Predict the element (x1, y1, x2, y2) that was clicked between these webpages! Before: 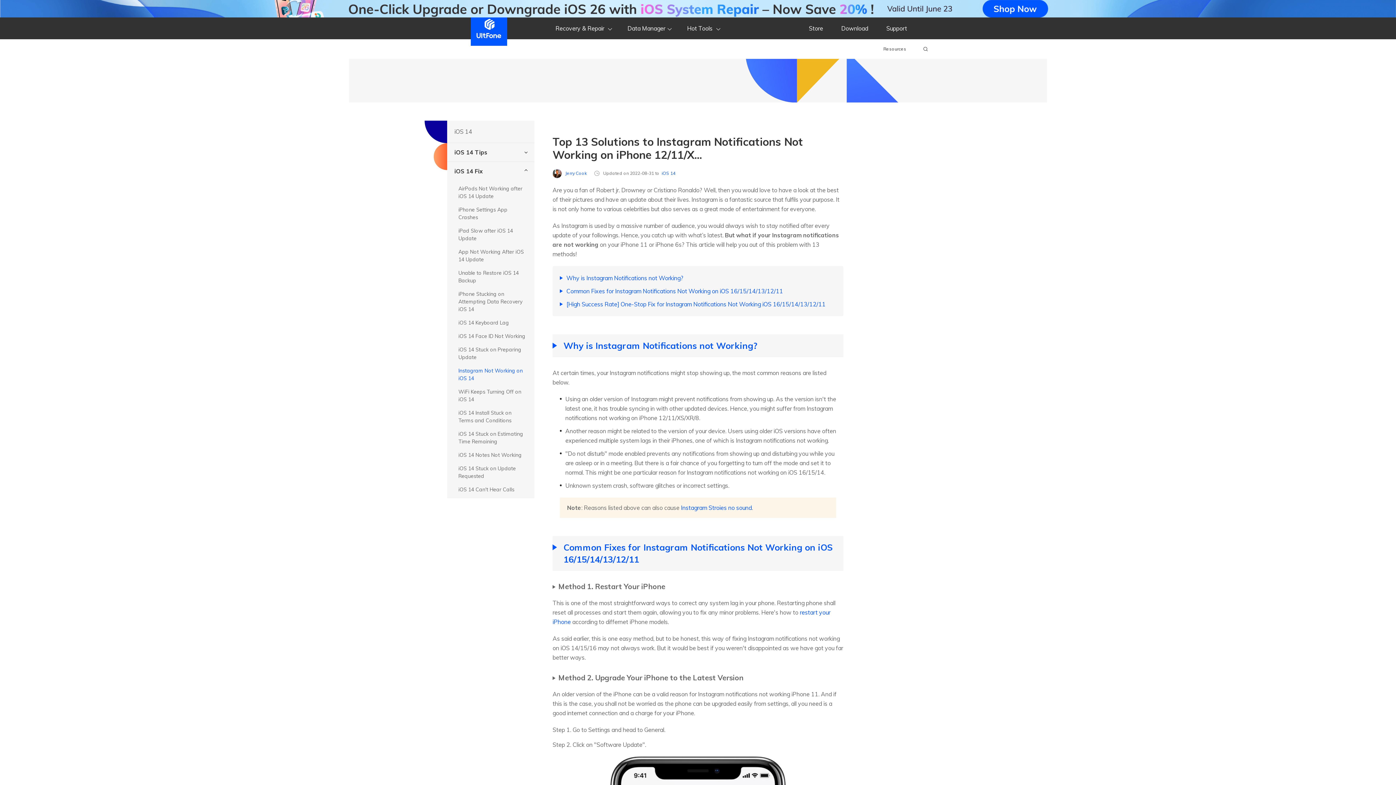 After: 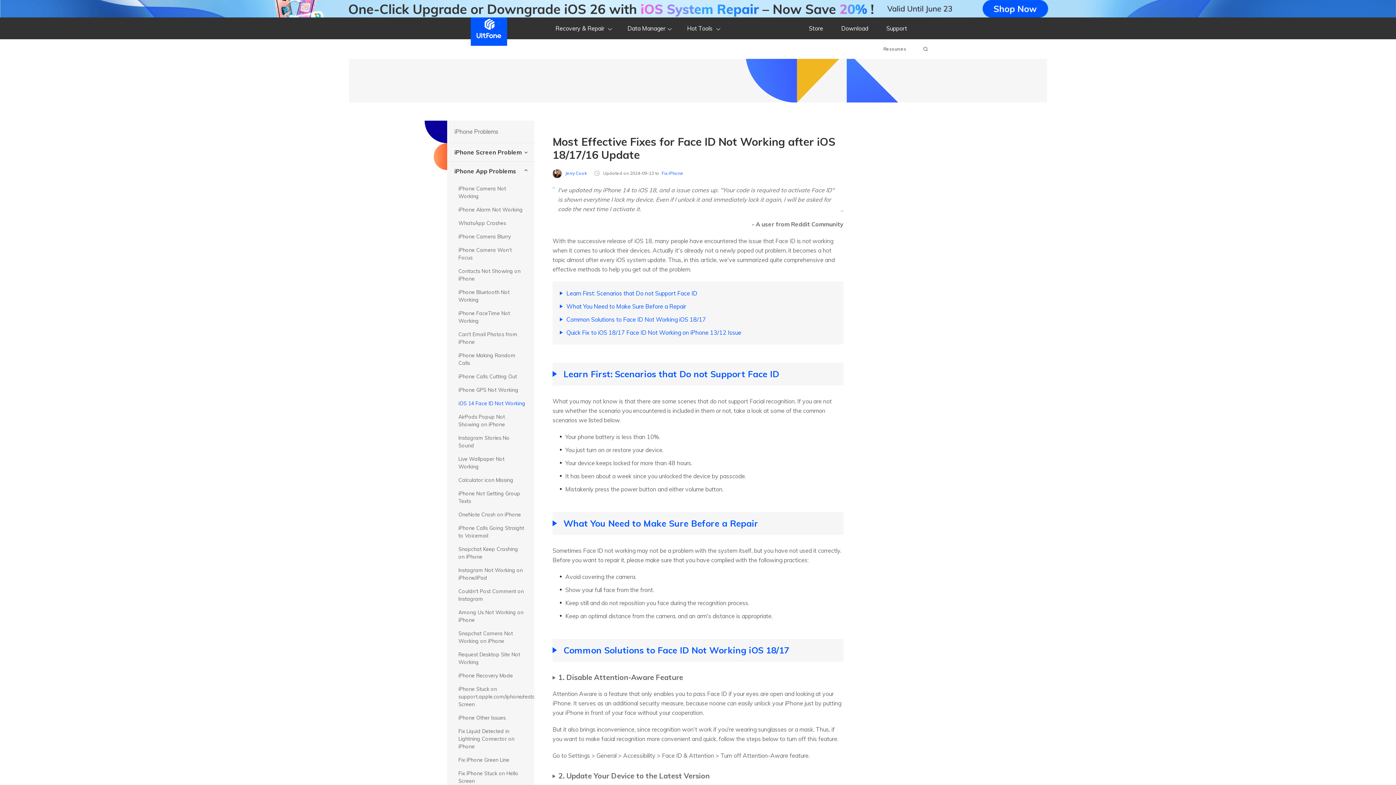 Action: bbox: (449, 329, 532, 343) label: iOS 14 Face ID Not Working